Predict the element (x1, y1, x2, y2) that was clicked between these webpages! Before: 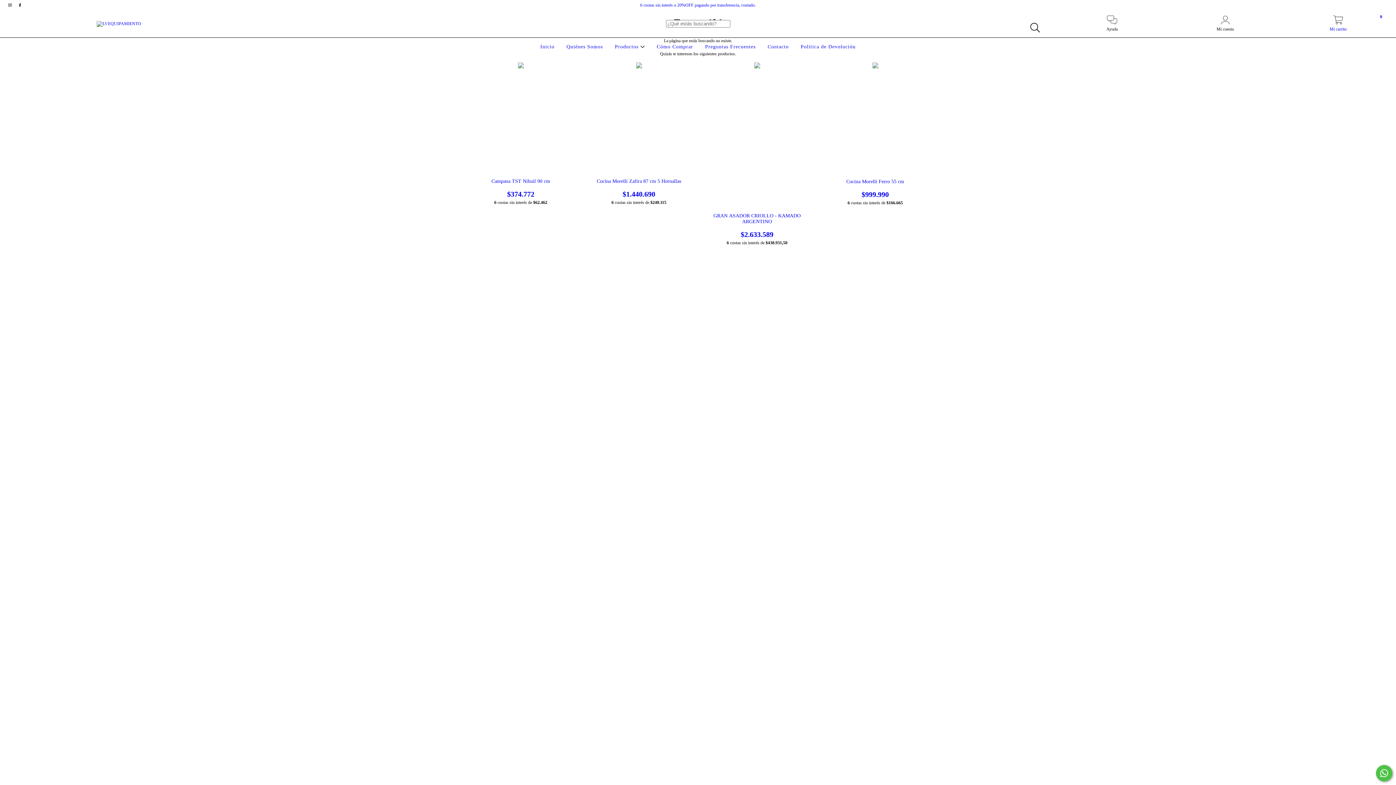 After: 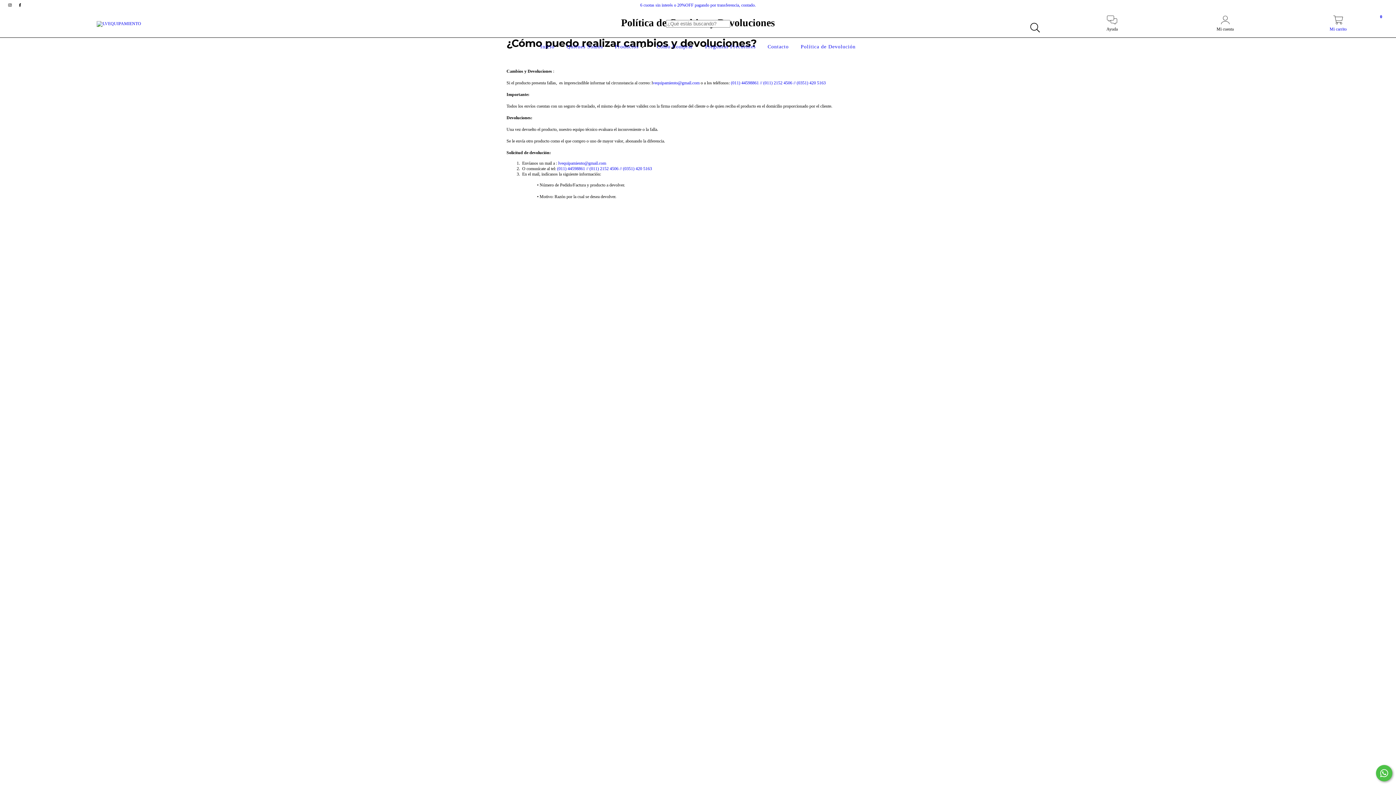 Action: label: Política de Devolución bbox: (799, 44, 857, 49)